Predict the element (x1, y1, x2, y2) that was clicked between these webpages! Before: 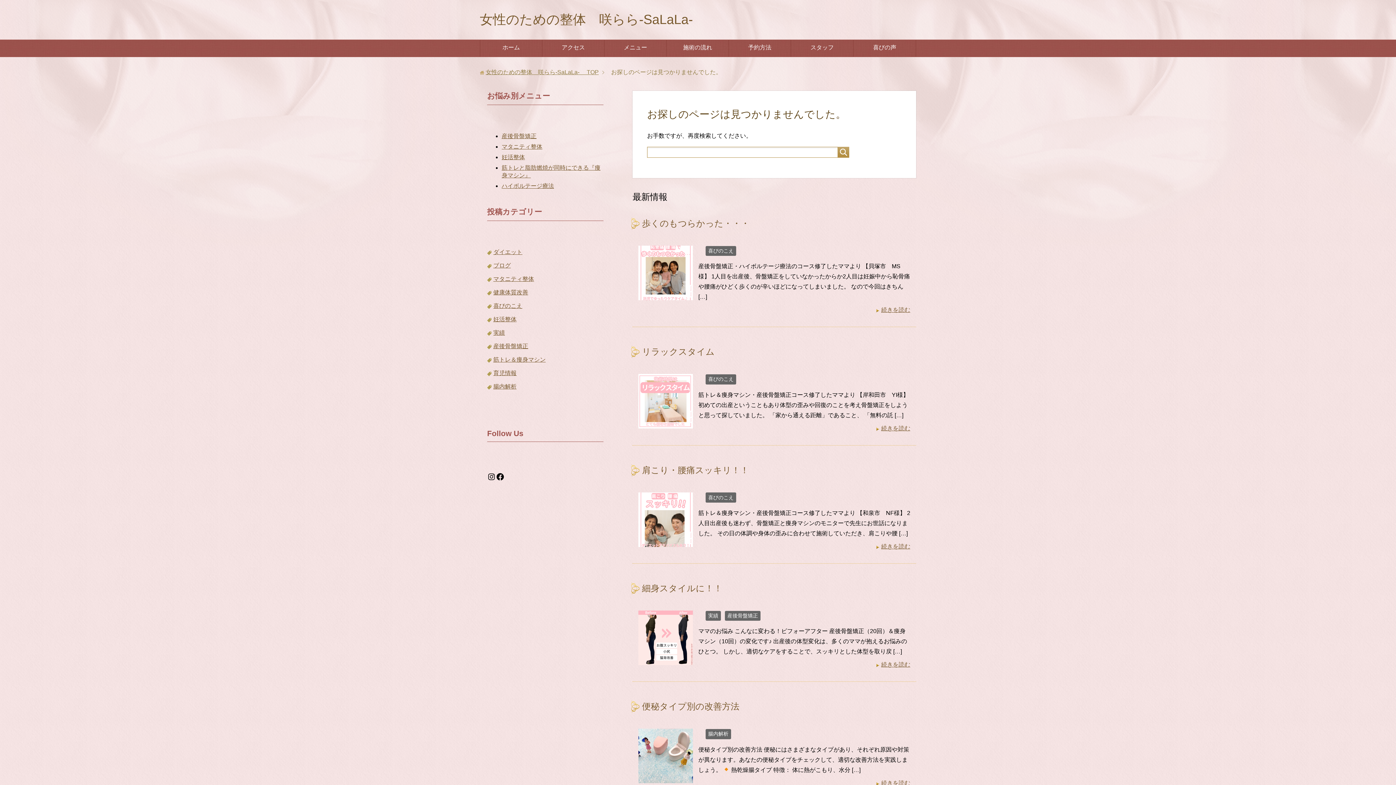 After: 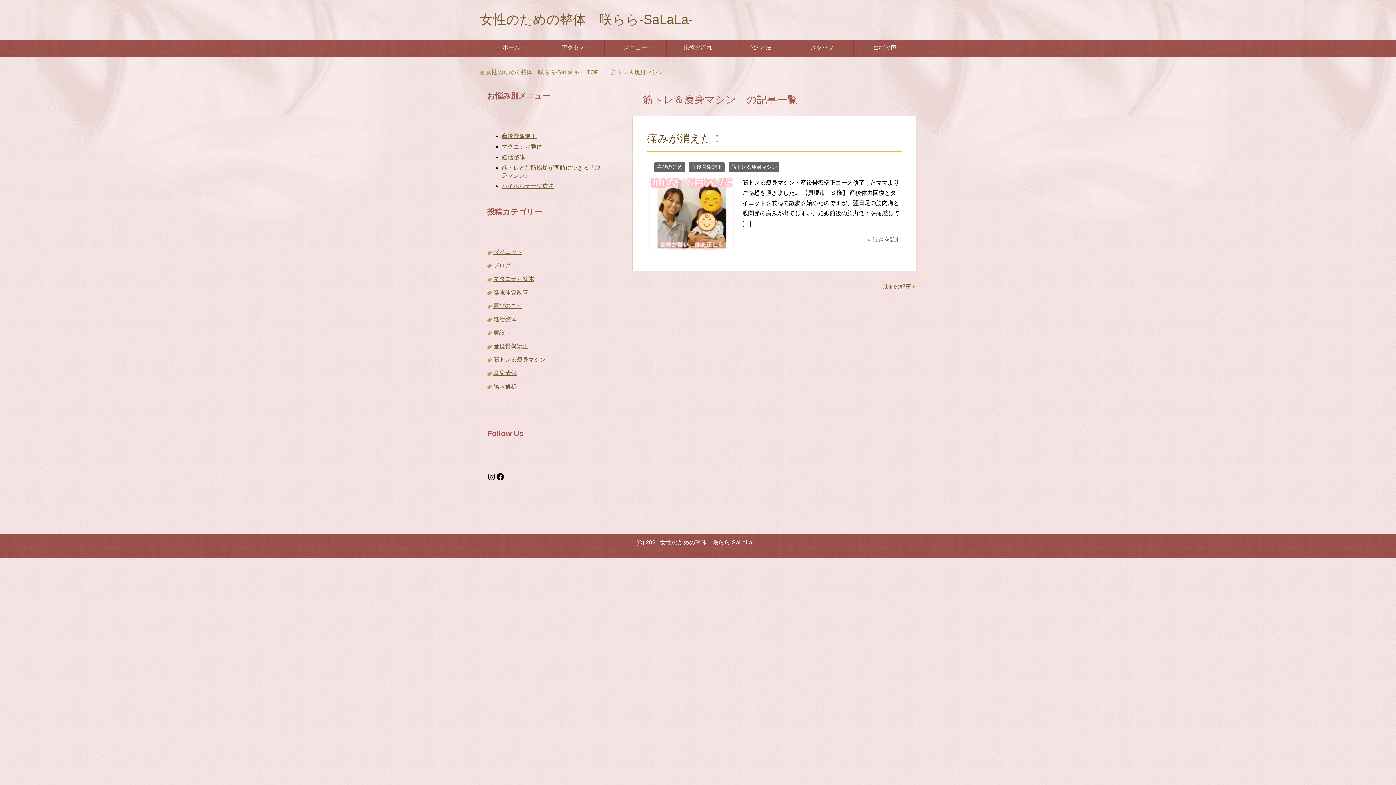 Action: bbox: (493, 356, 545, 362) label: 筋トレ＆痩身マシン